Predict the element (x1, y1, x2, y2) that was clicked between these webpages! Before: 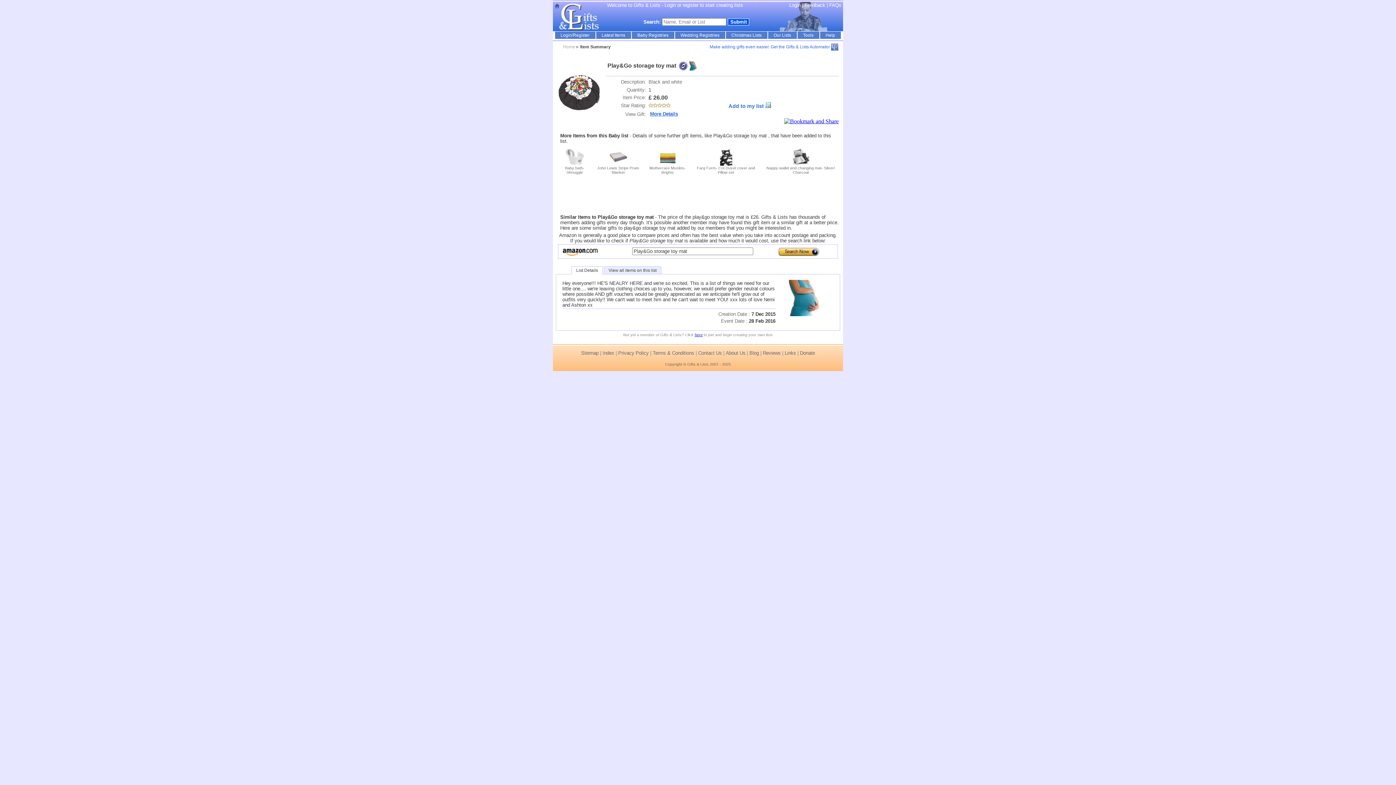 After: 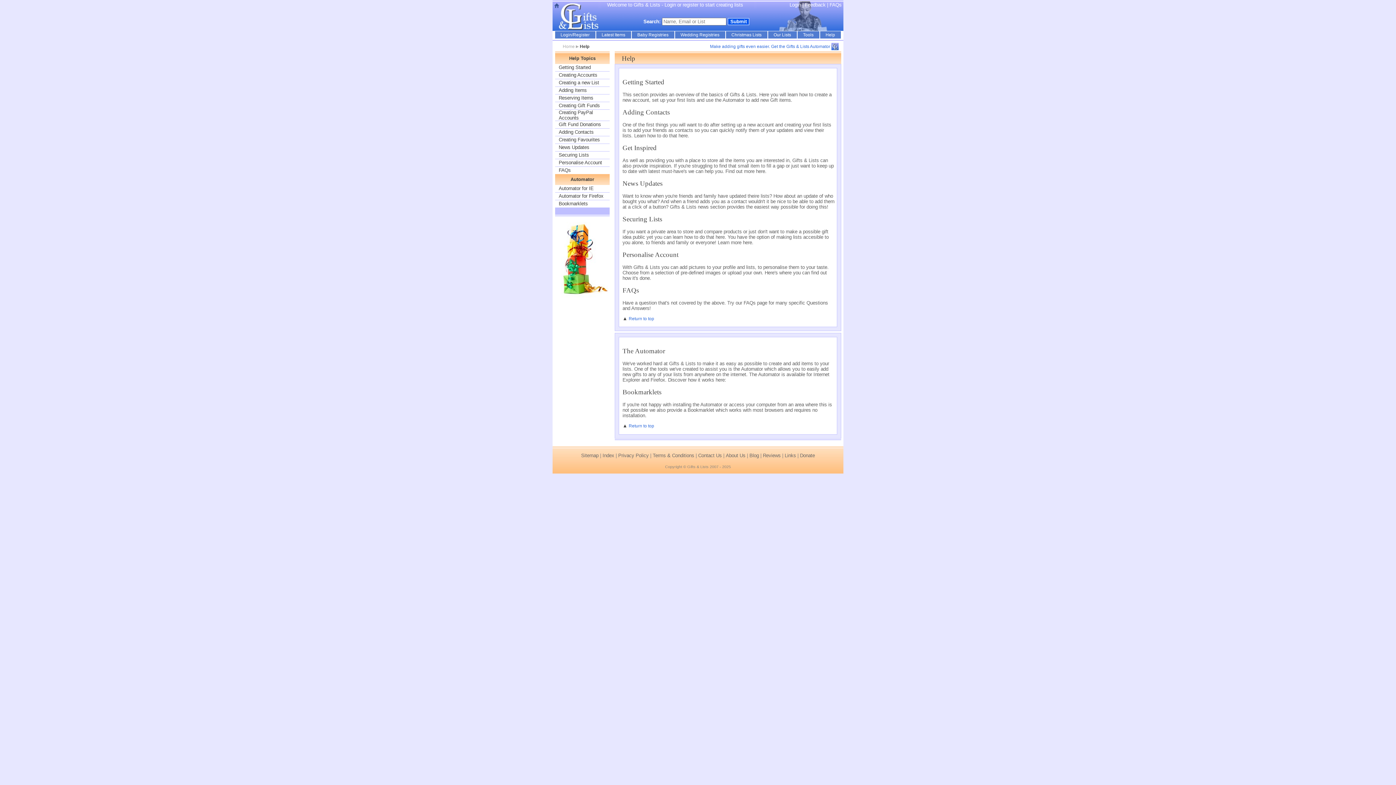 Action: label: Help bbox: (825, 32, 835, 37)